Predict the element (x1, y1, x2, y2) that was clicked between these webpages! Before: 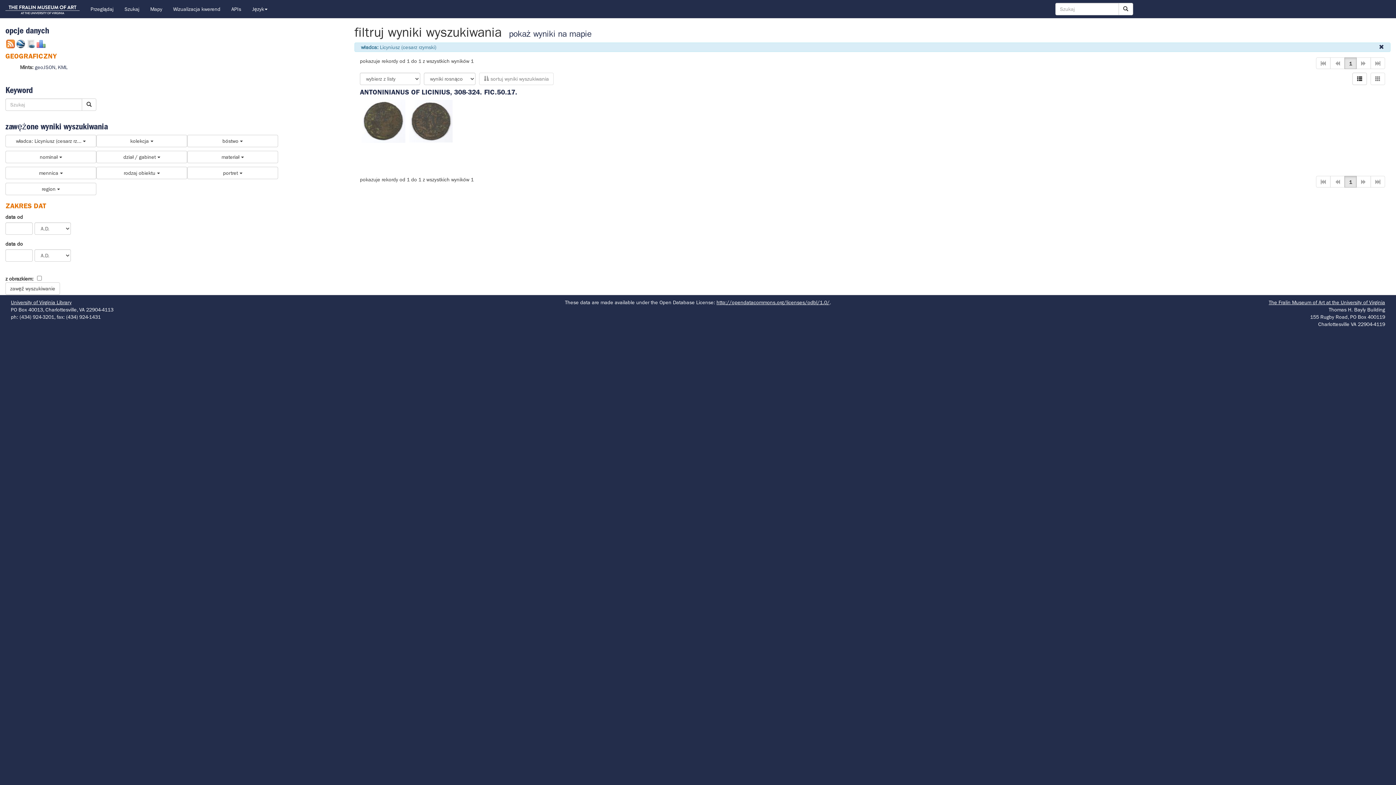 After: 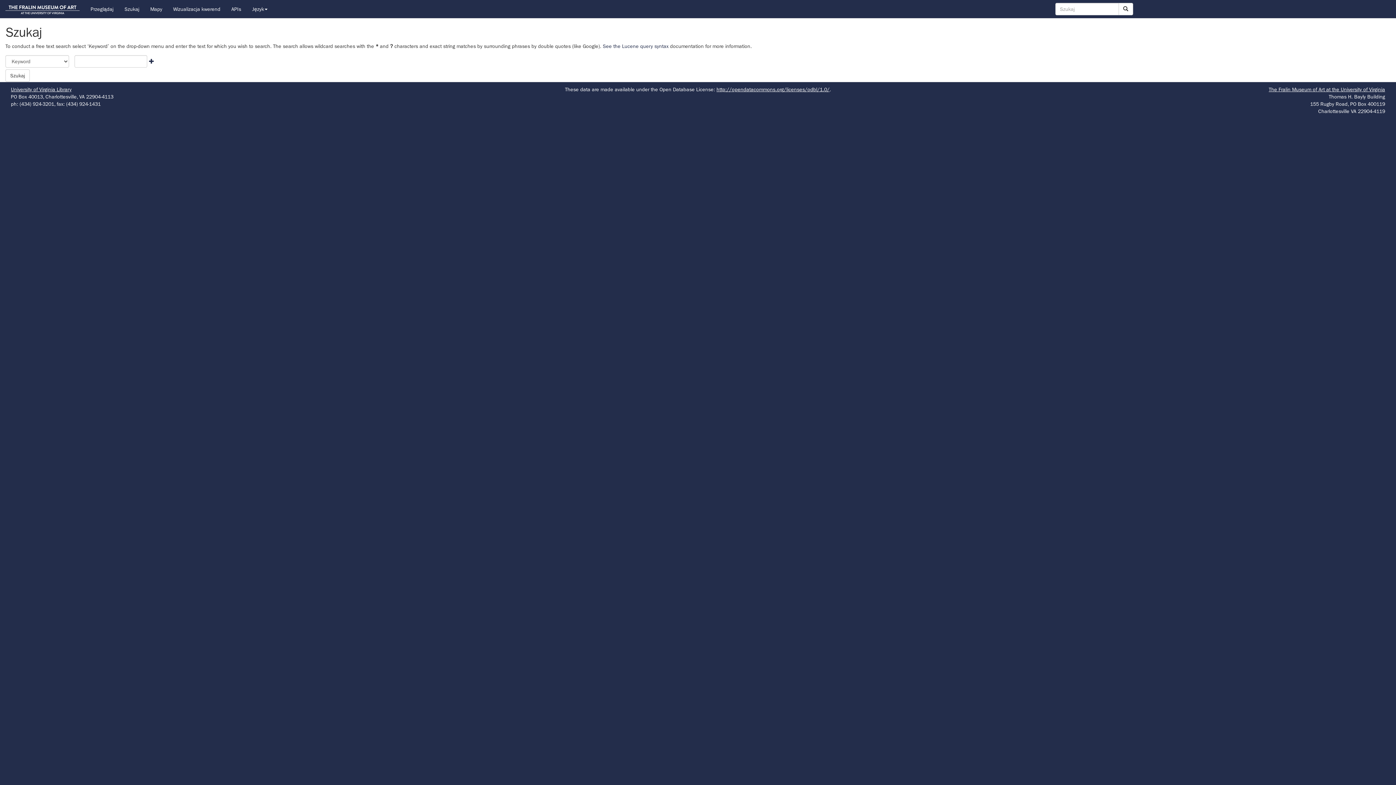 Action: label: Szukaj bbox: (119, 0, 144, 18)